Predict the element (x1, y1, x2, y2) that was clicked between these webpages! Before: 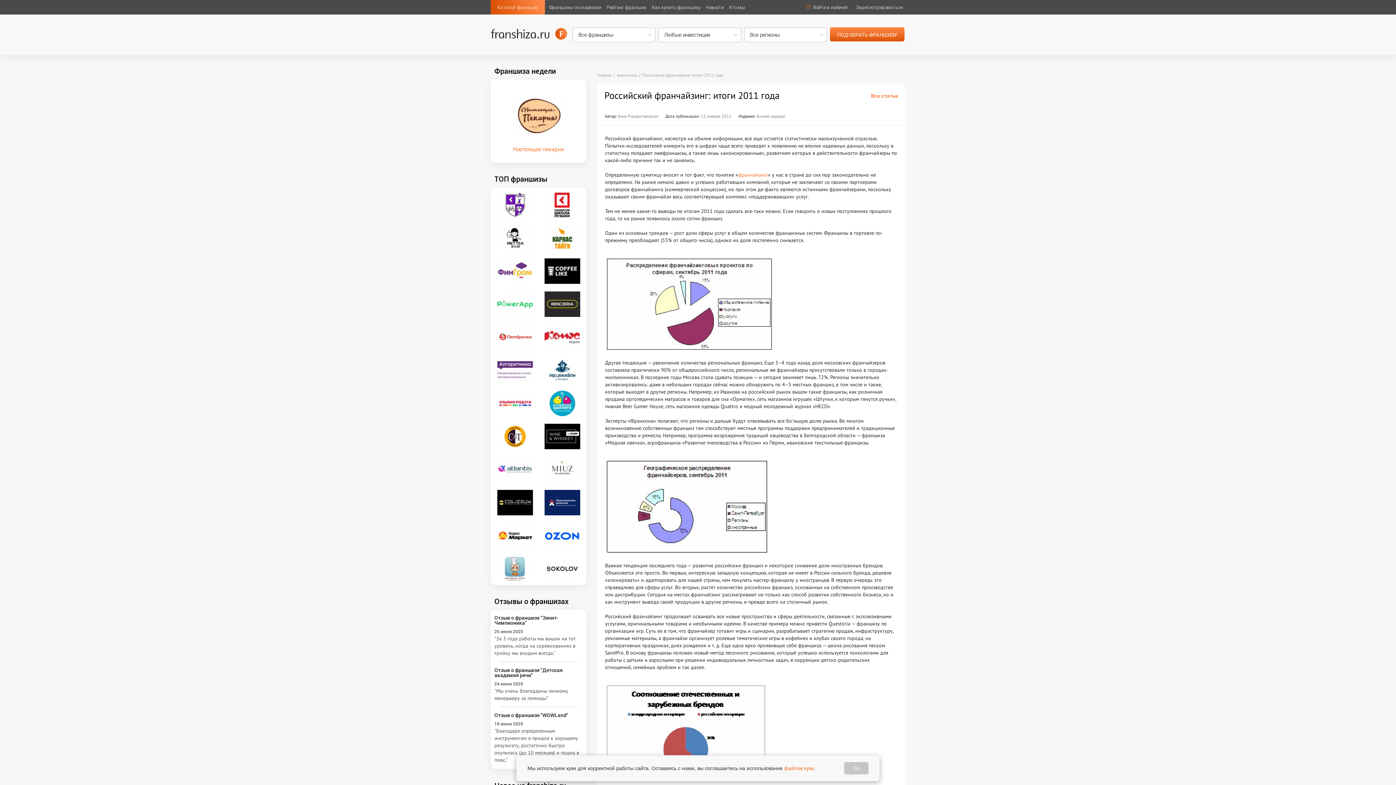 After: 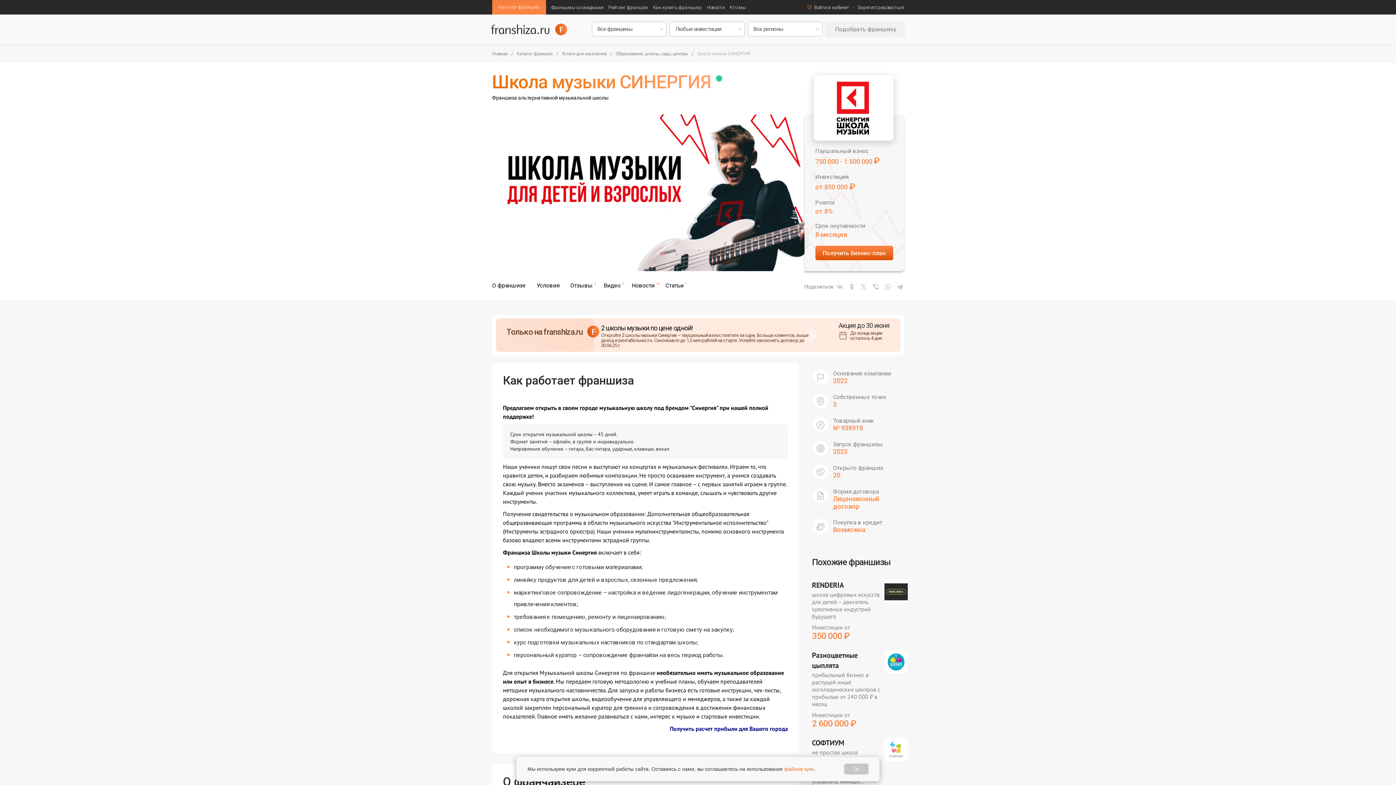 Action: bbox: (544, 201, 580, 207)